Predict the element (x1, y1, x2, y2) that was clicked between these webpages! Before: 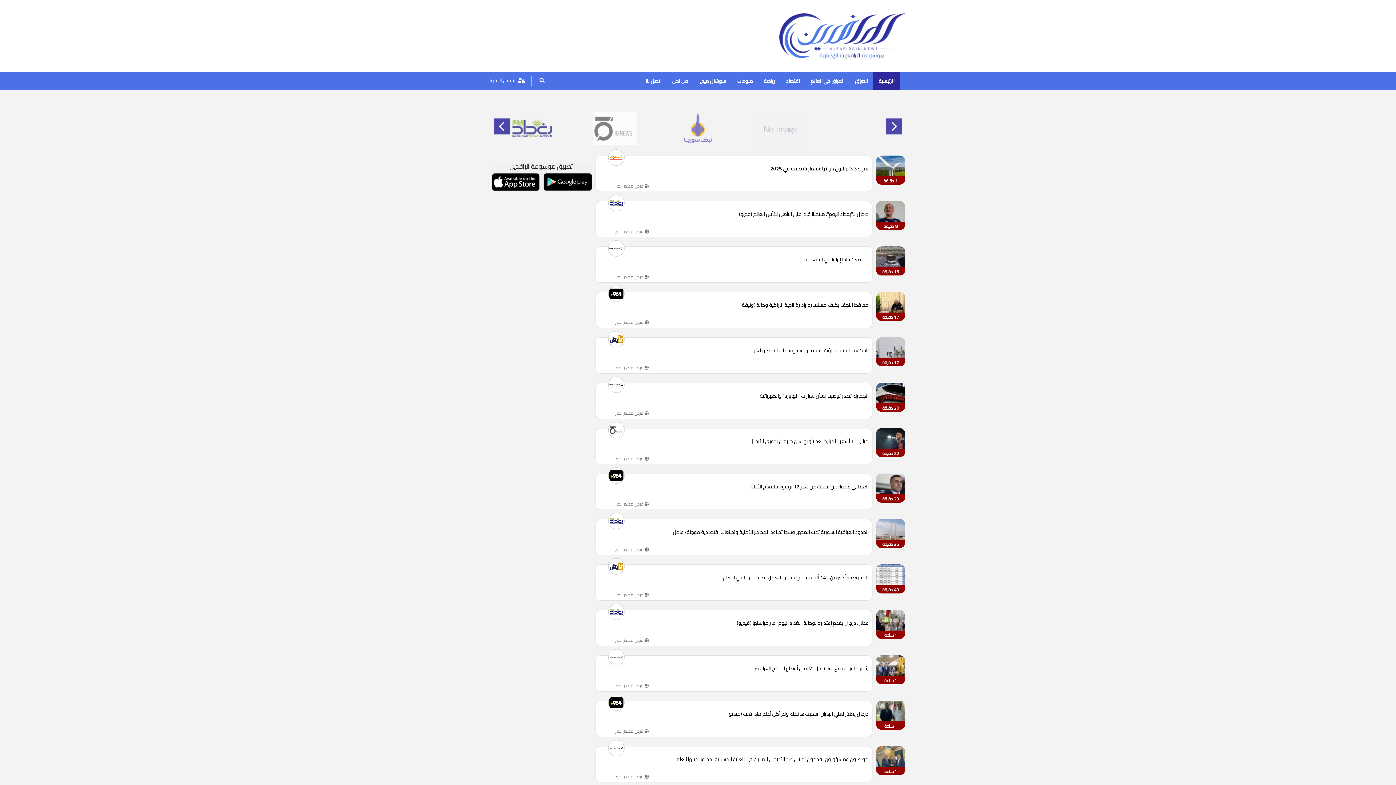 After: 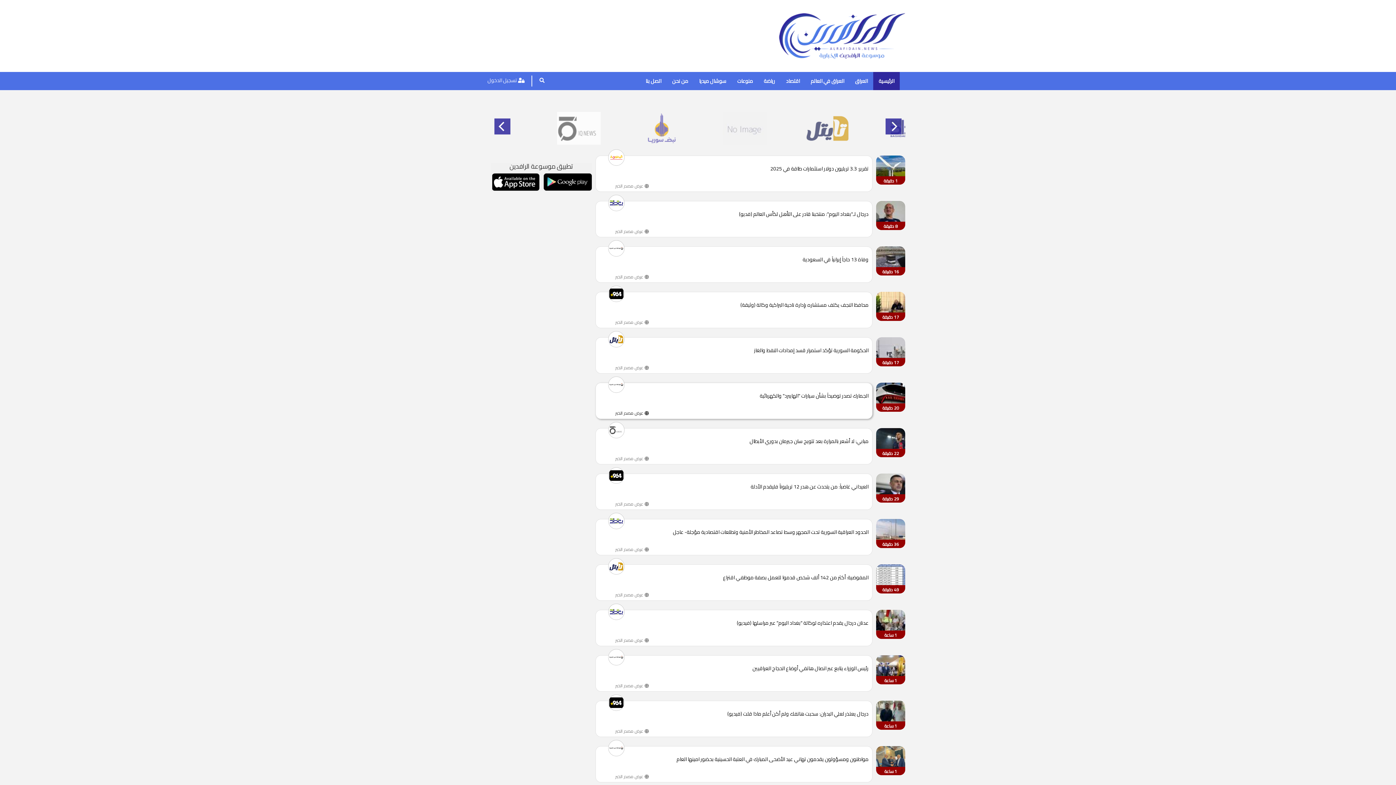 Action: bbox: (615, 410, 648, 416) label:  عرض مصدر الخبر